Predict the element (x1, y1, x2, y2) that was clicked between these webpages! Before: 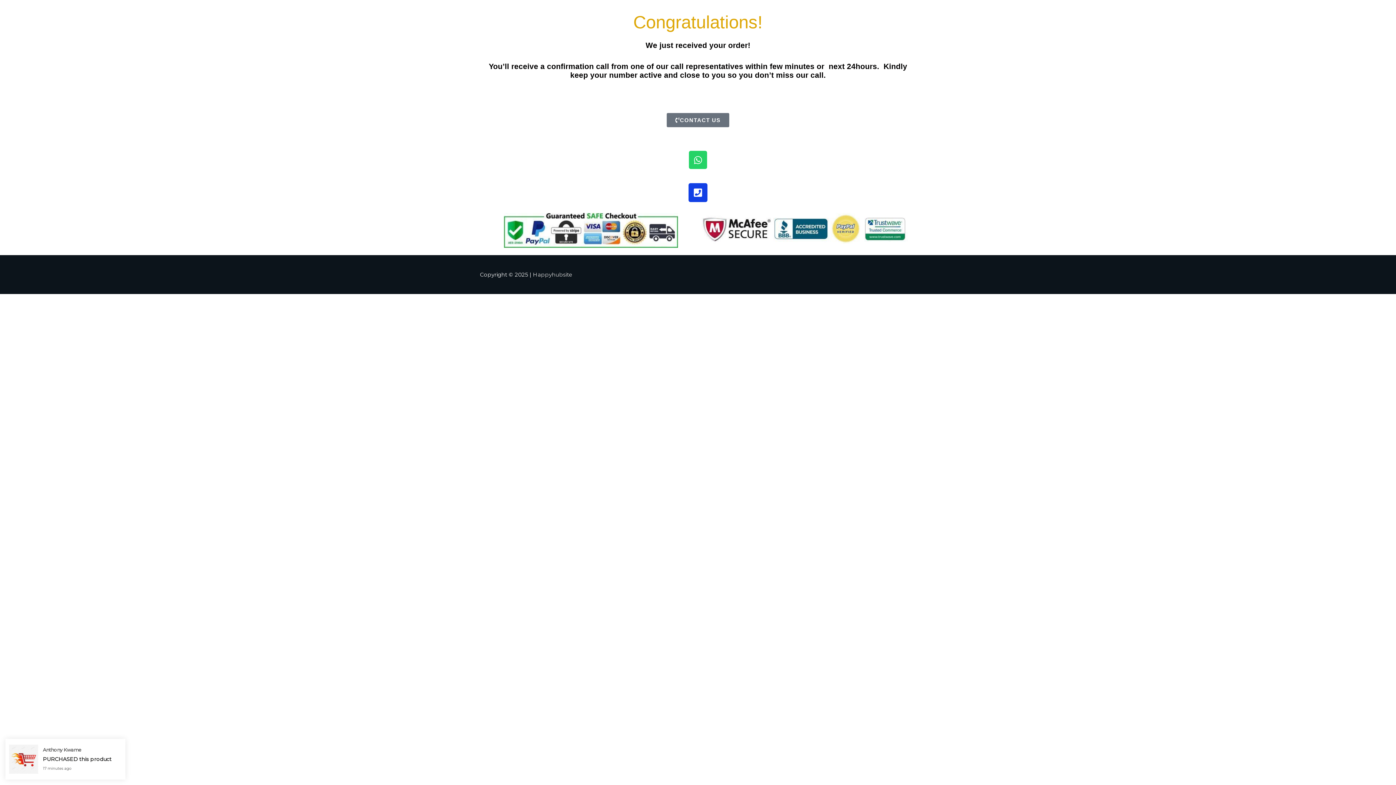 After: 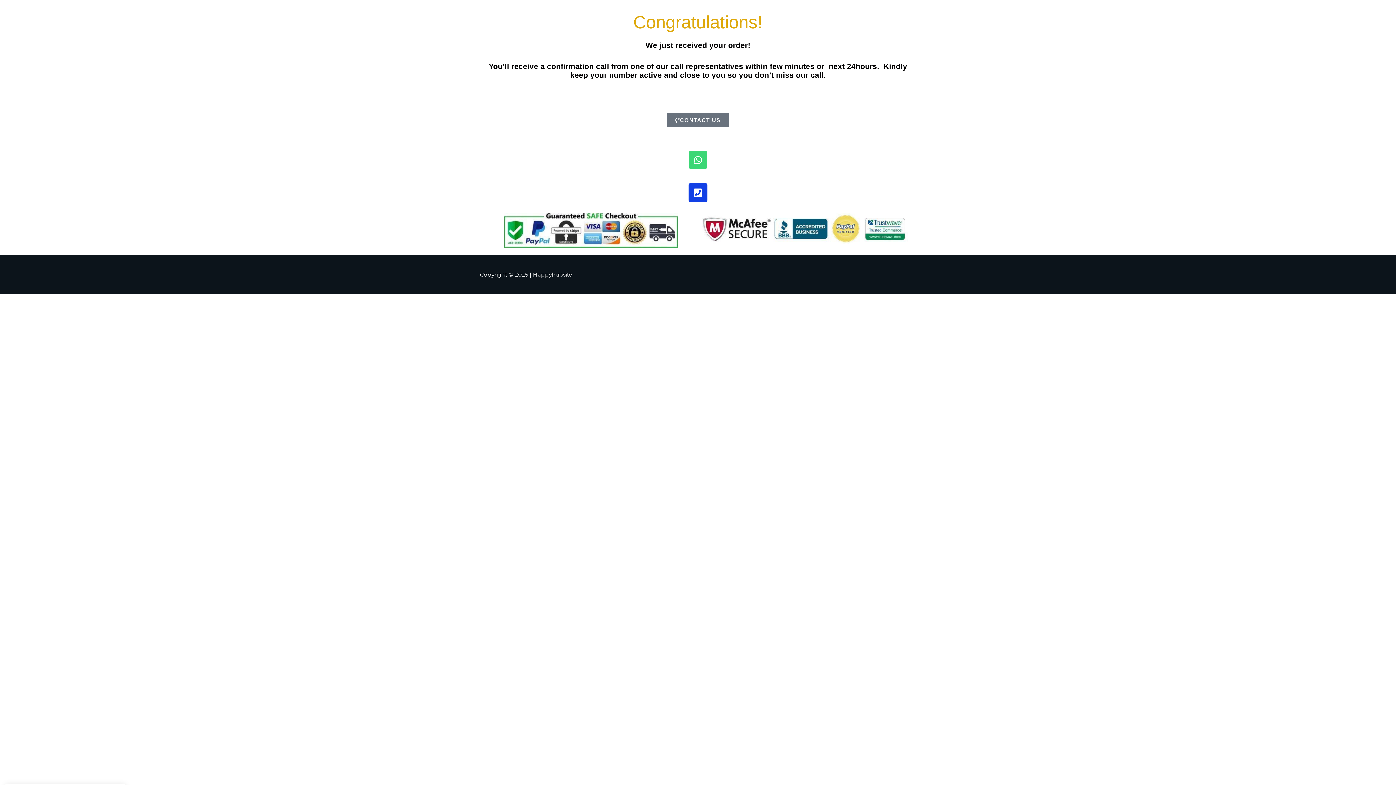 Action: bbox: (689, 150, 707, 169) label: Whatsapp